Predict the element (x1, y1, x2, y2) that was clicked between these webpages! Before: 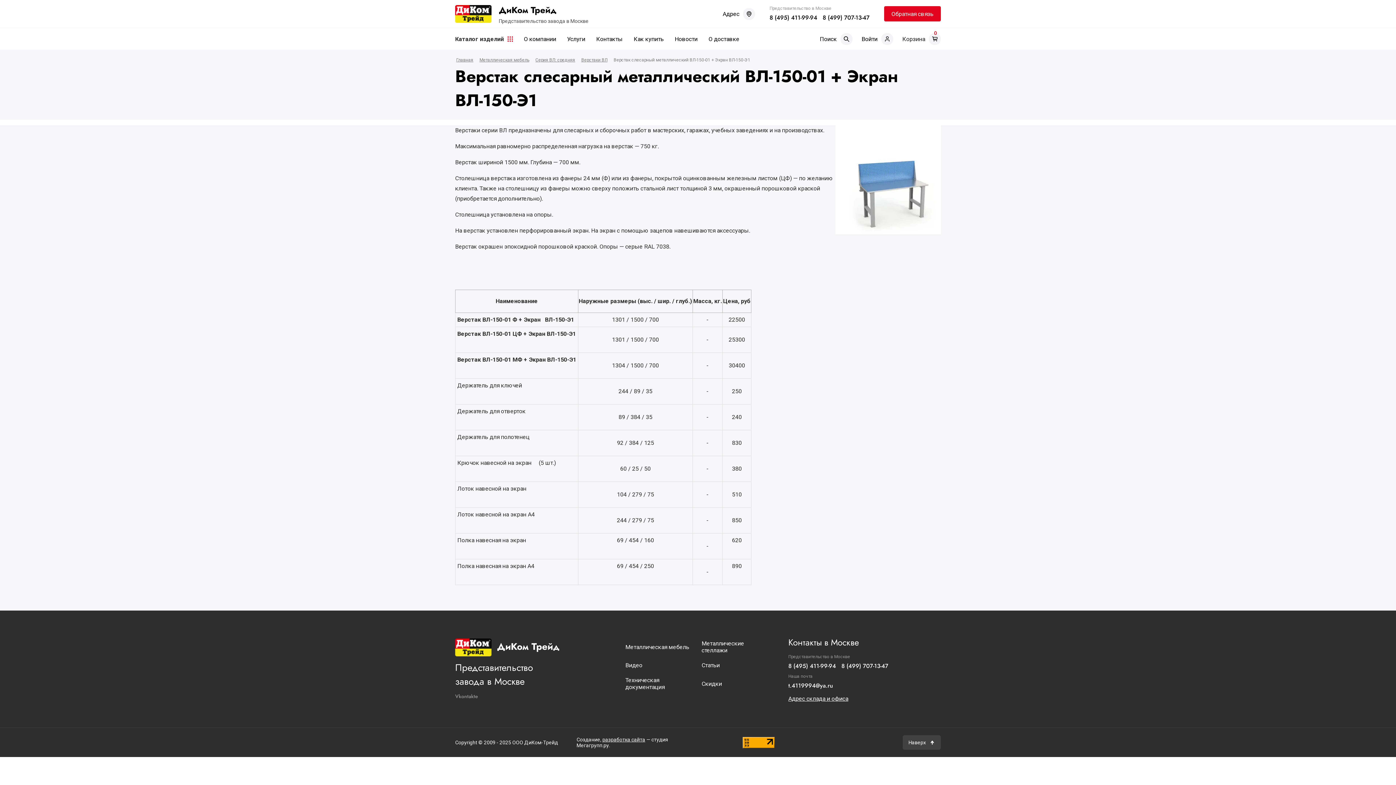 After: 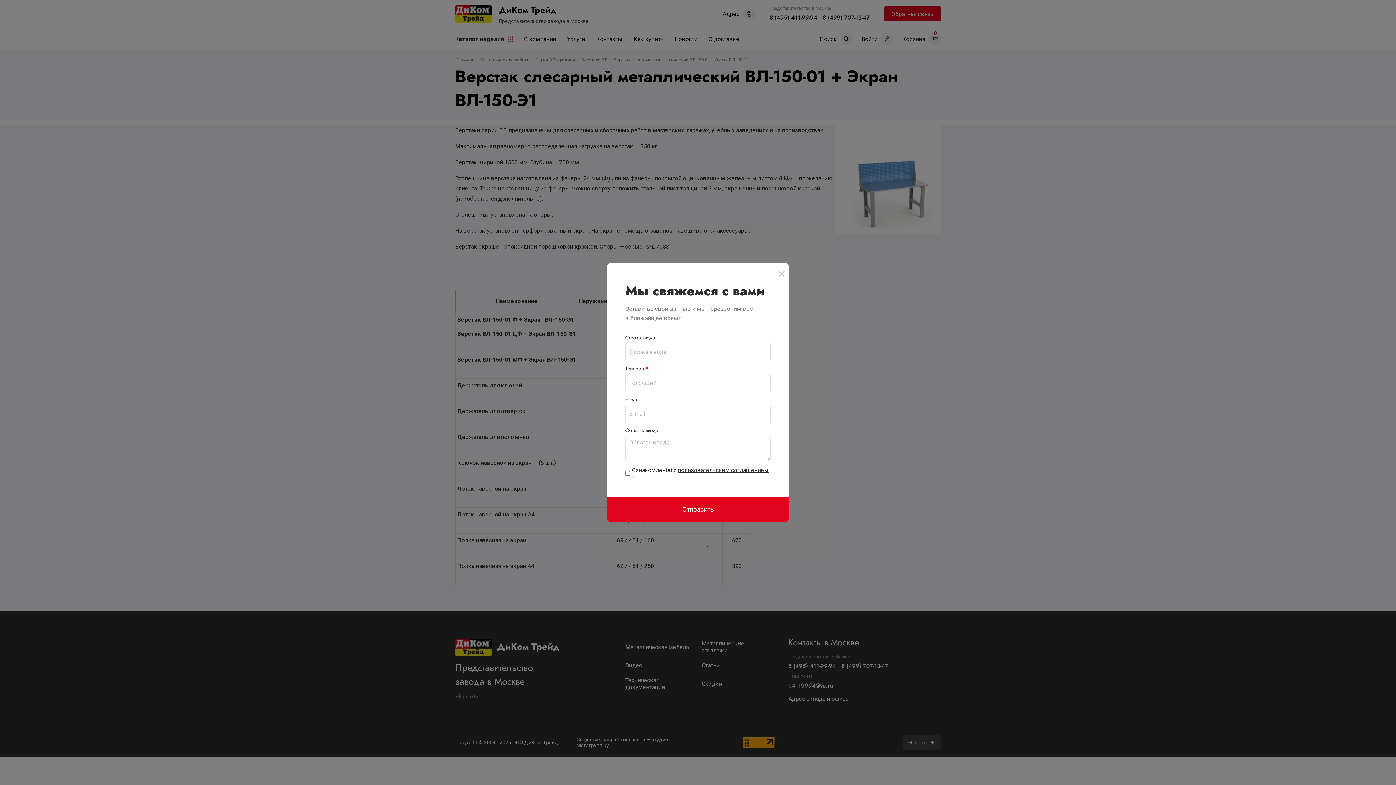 Action: bbox: (884, 6, 941, 21) label: Обратная связь